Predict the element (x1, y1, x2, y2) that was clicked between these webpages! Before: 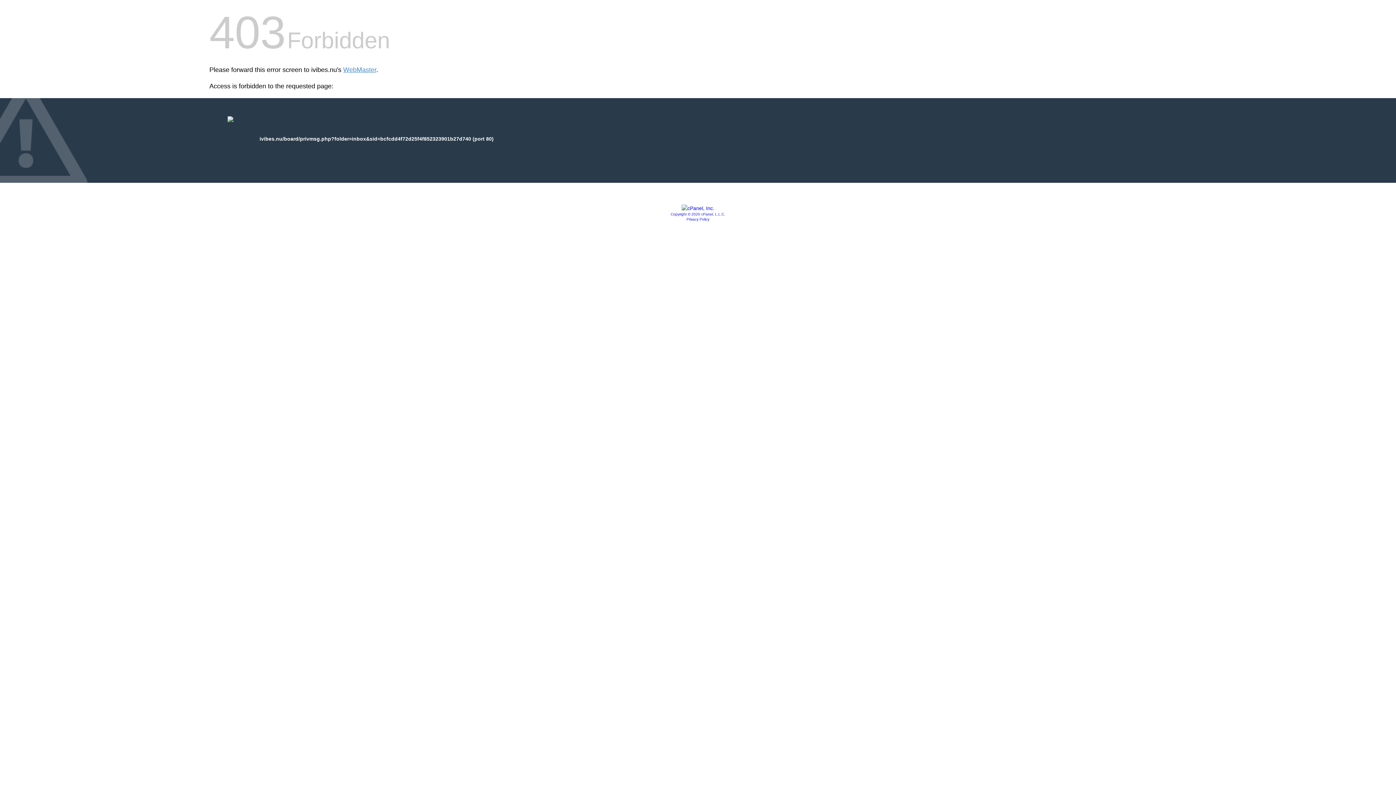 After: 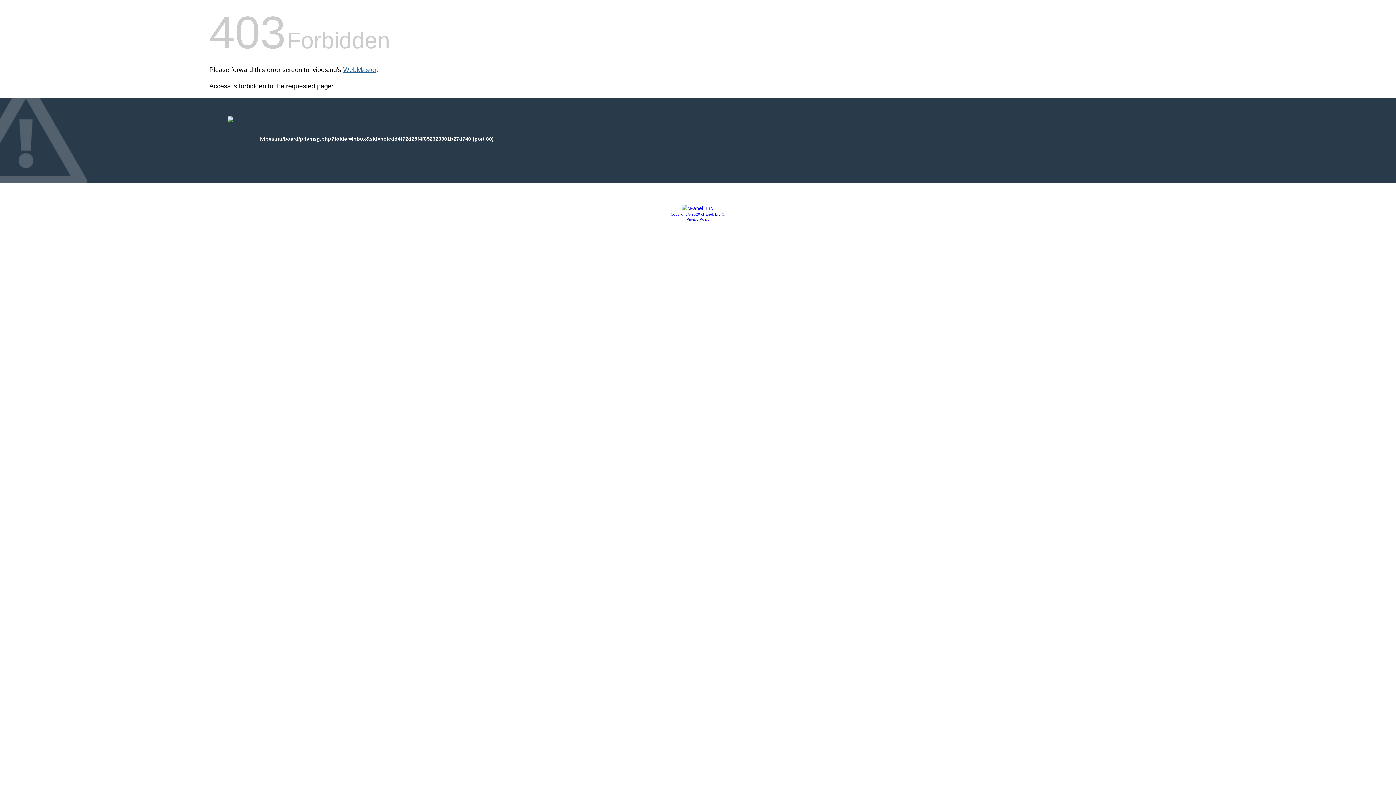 Action: label: WebMaster bbox: (343, 66, 376, 73)